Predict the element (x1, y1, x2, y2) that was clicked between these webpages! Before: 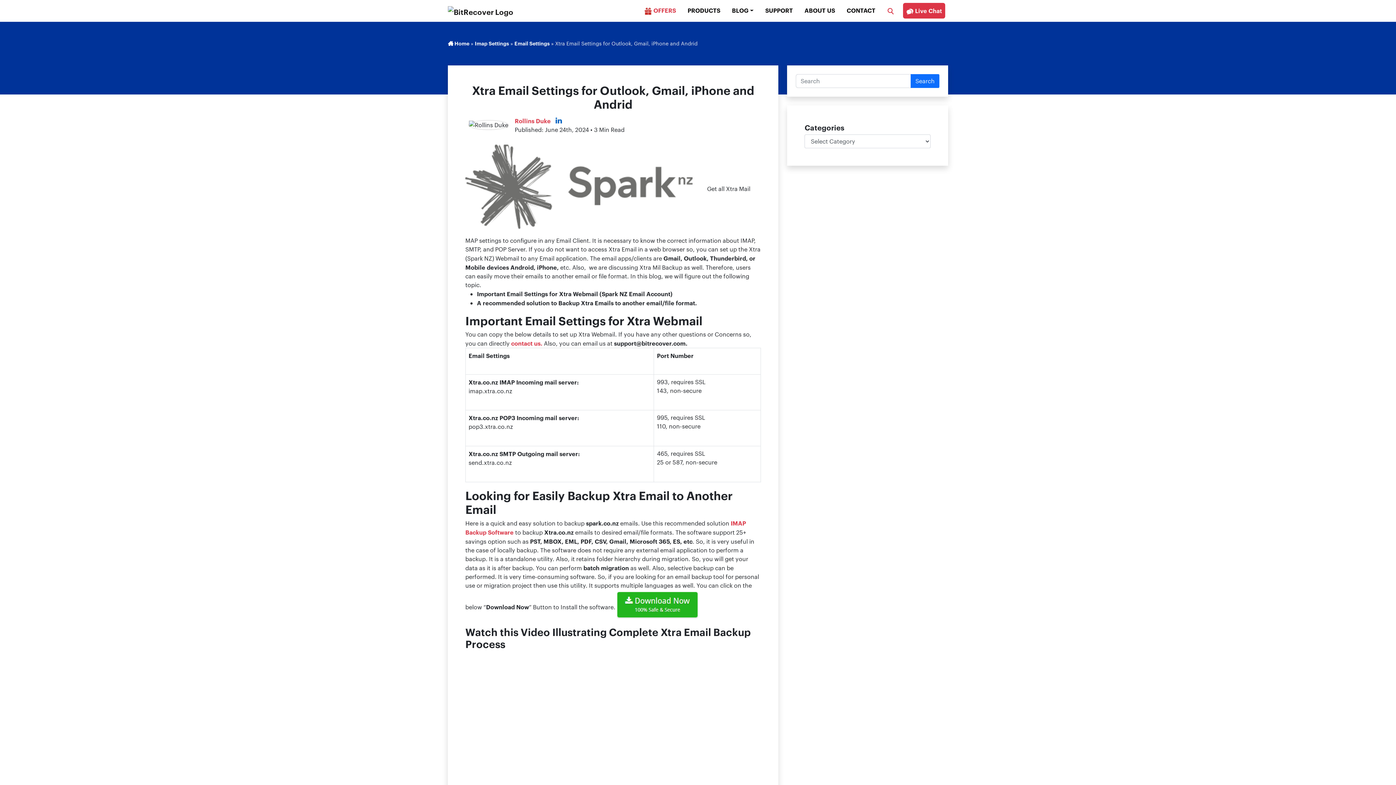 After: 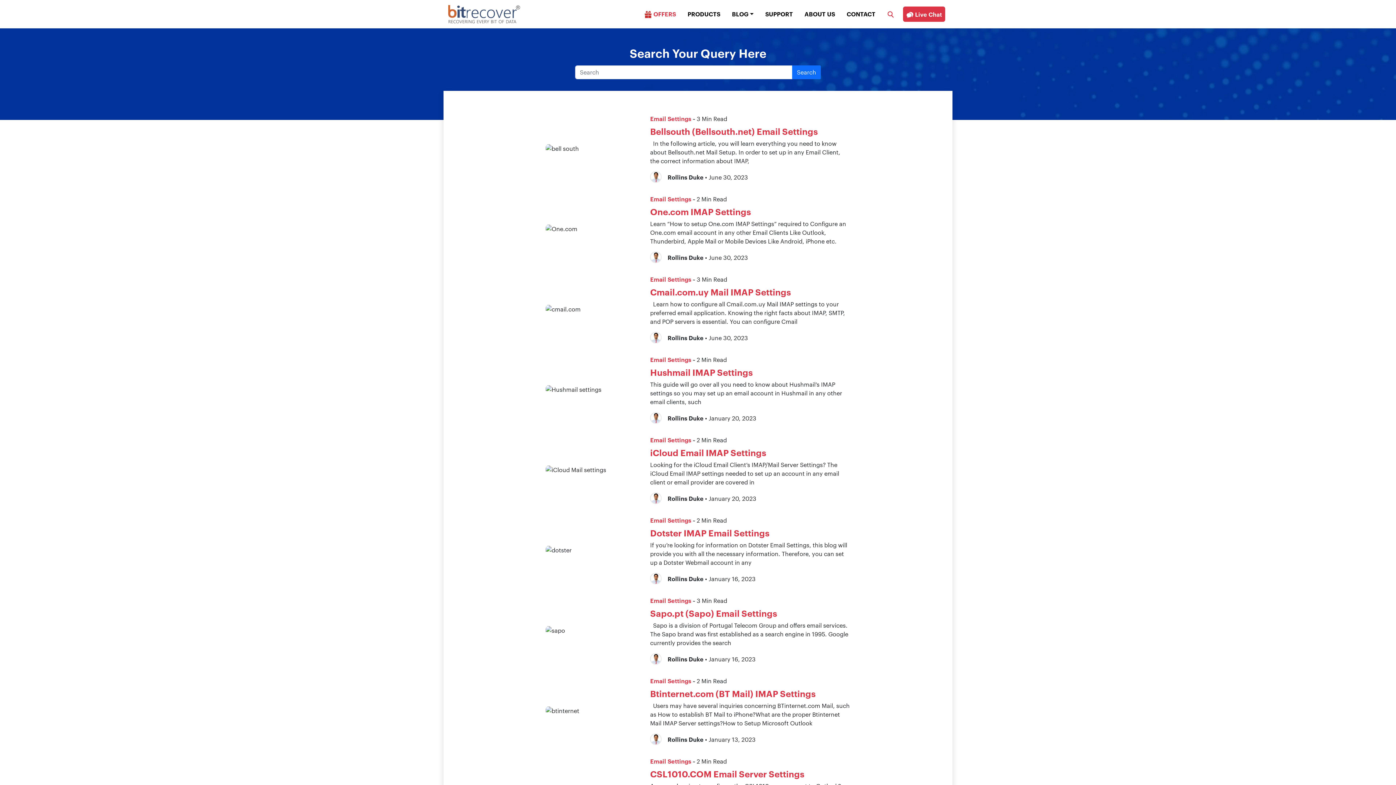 Action: label: Search bbox: (910, 74, 939, 87)